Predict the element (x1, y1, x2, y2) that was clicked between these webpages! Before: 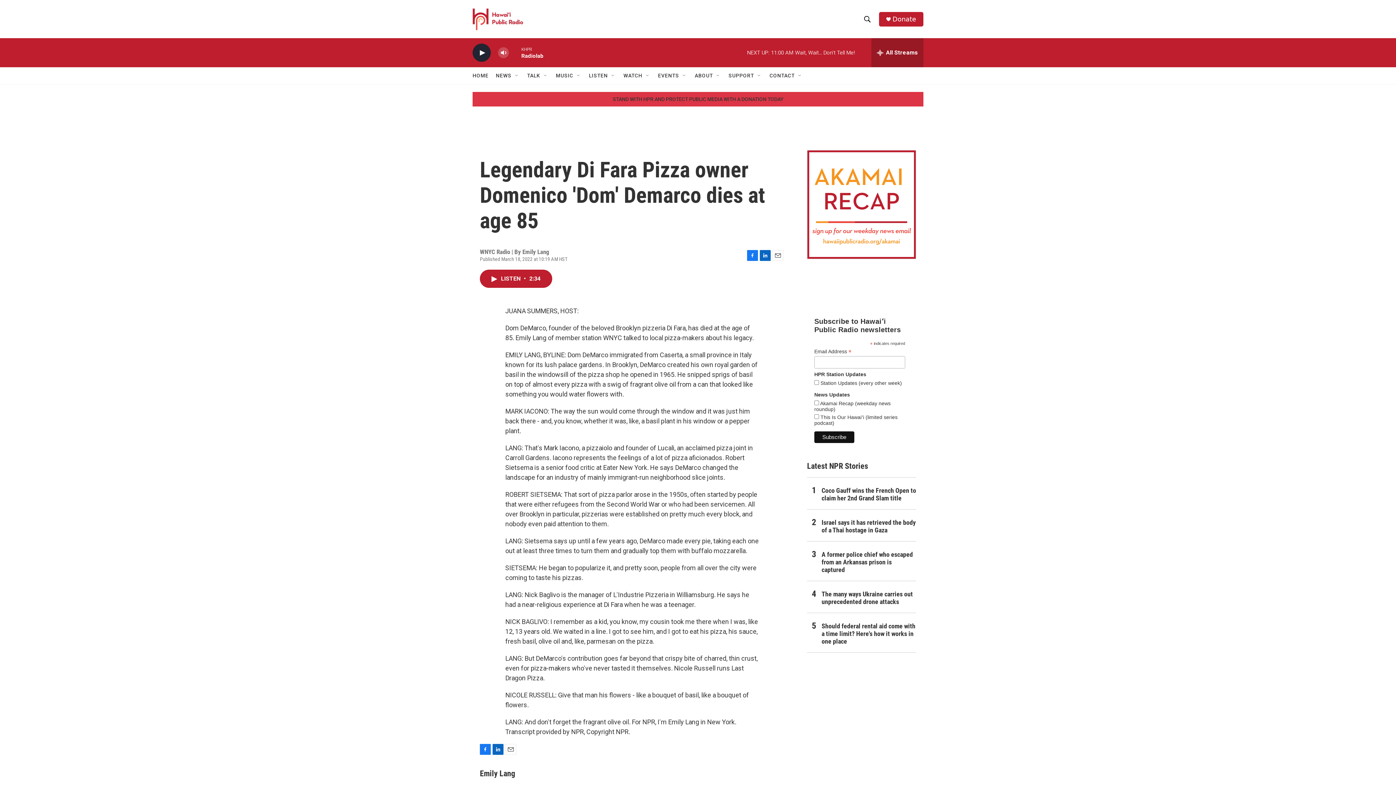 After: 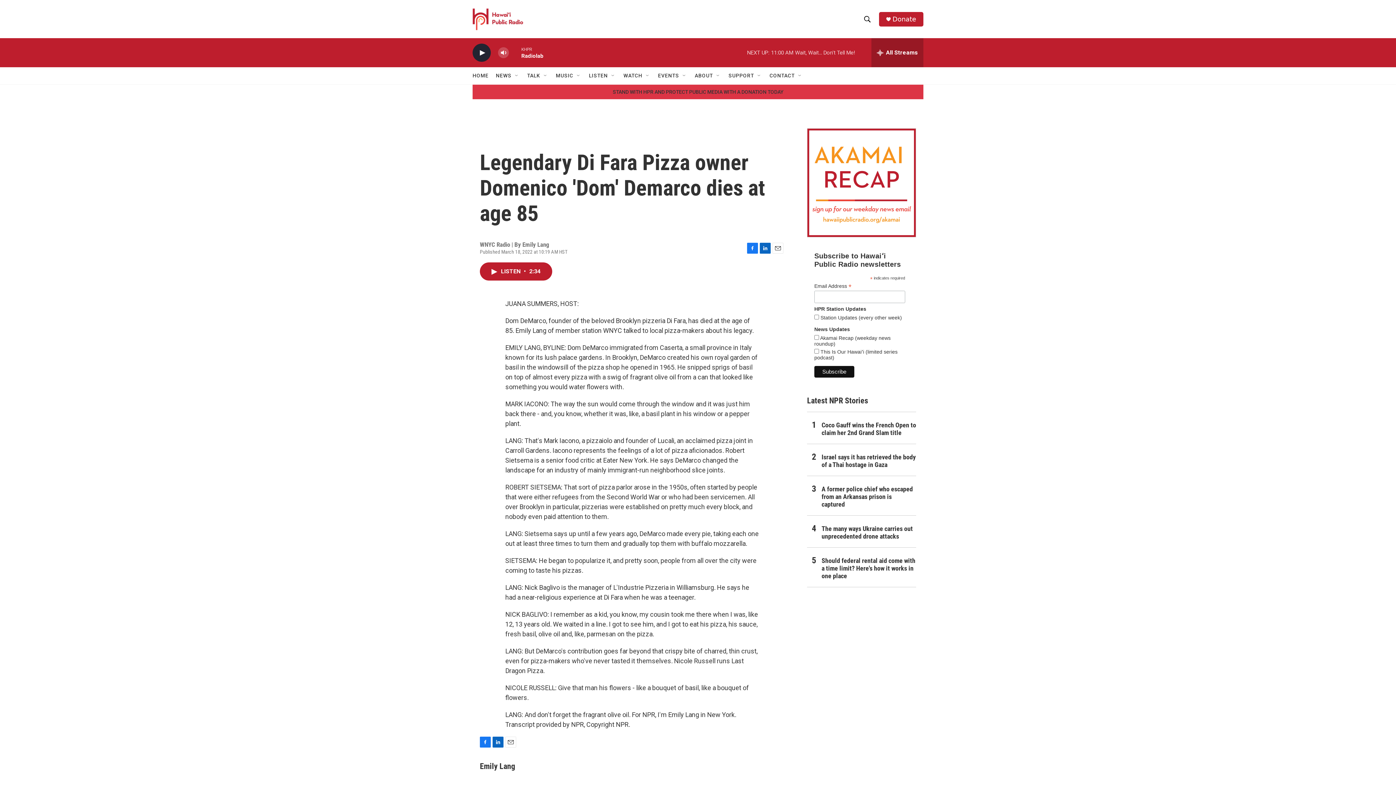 Action: bbox: (480, 744, 490, 755) label: Facebook